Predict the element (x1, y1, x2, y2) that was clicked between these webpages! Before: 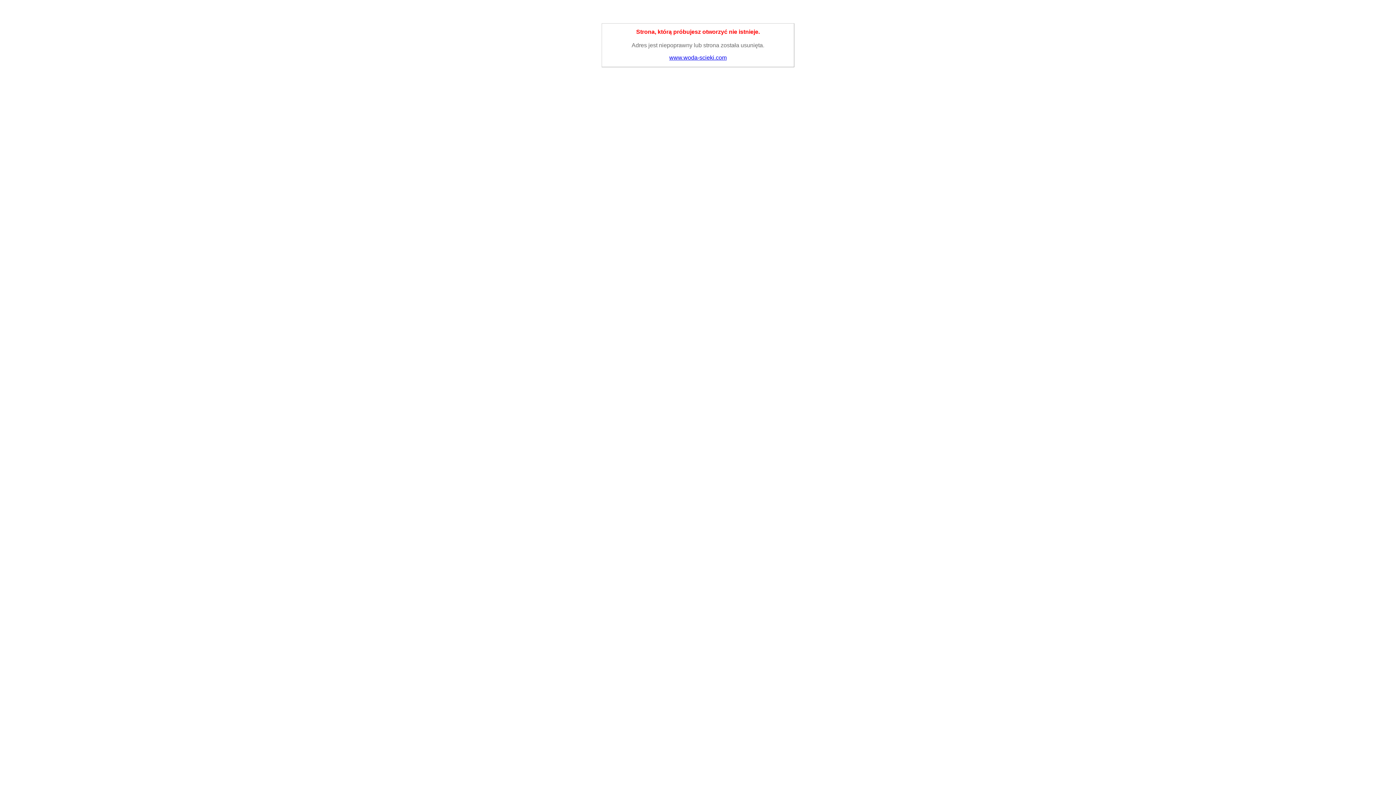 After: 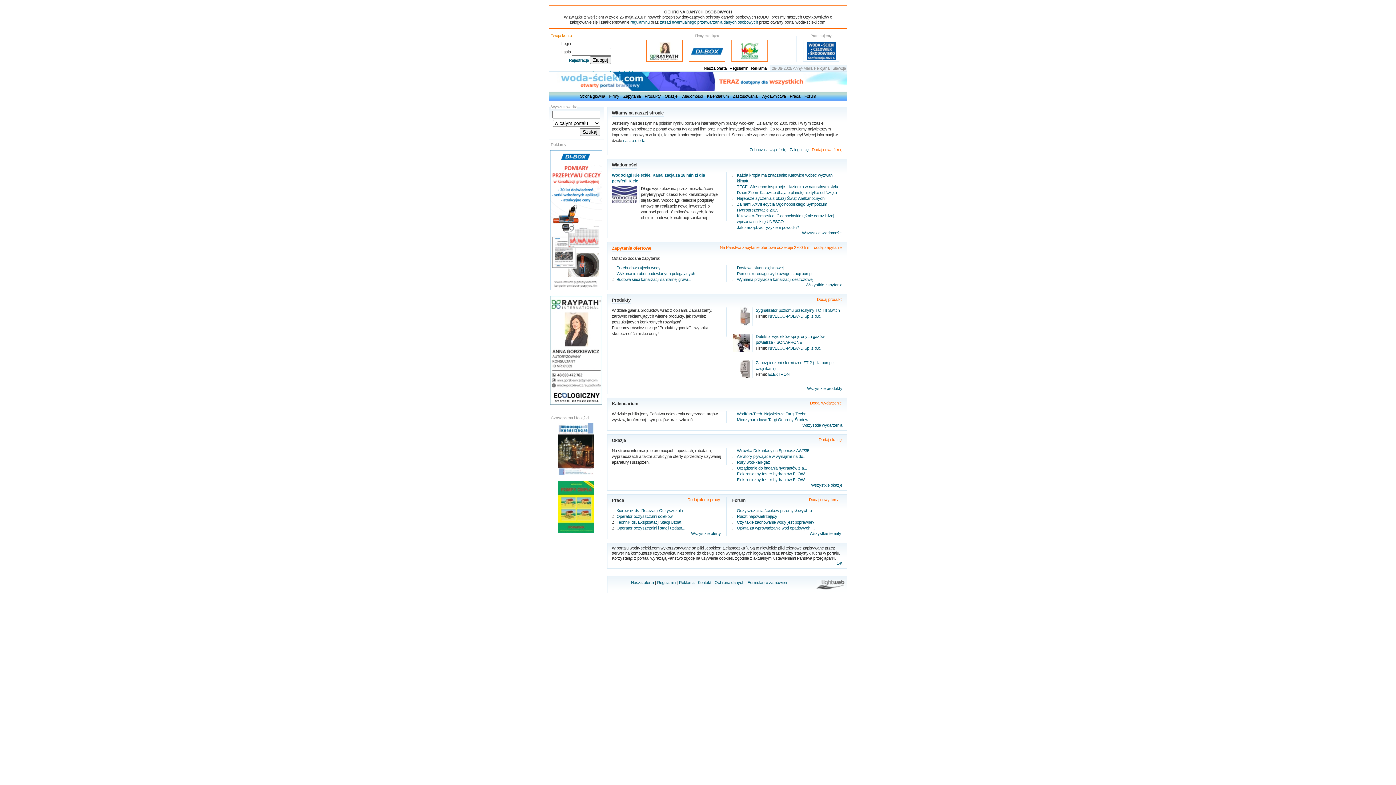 Action: bbox: (669, 54, 726, 60) label: www.woda-scieki.com